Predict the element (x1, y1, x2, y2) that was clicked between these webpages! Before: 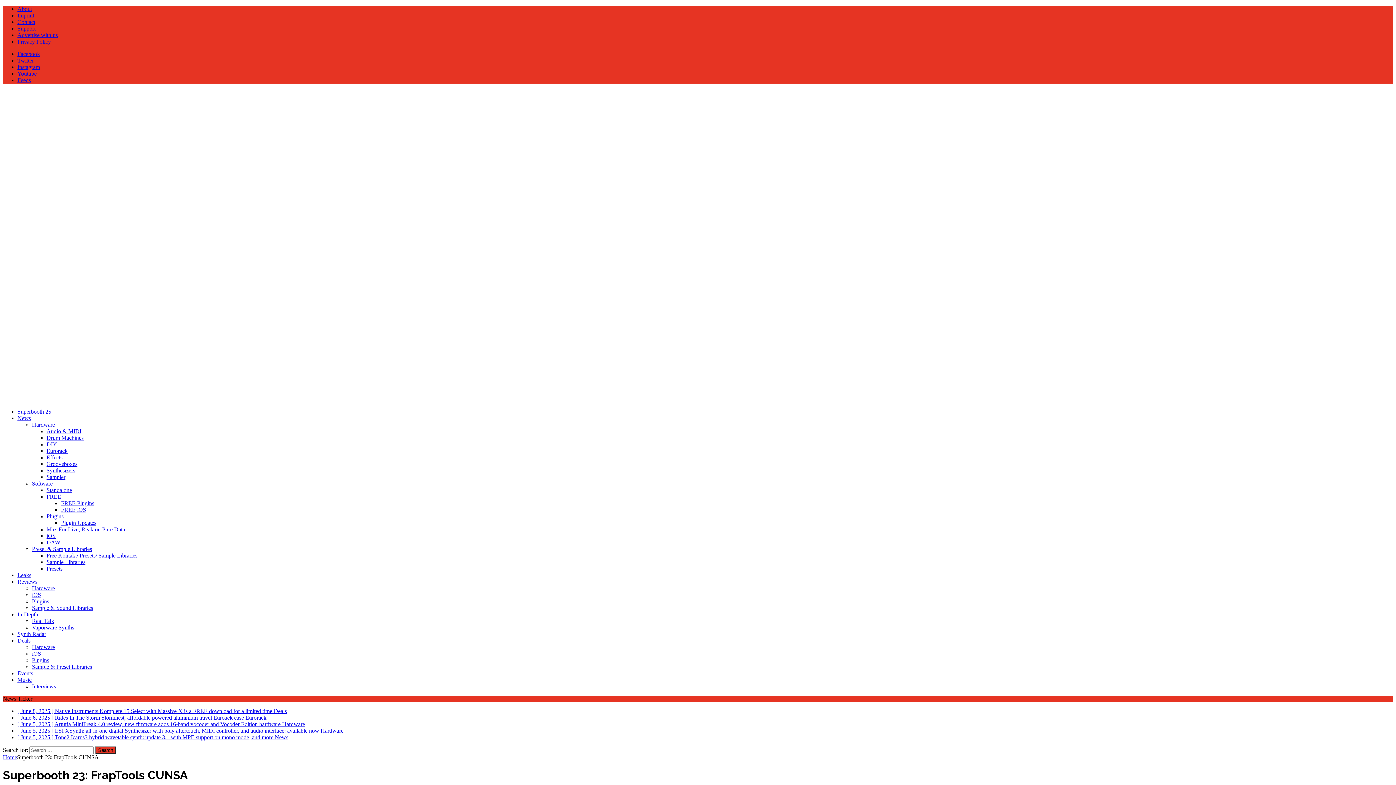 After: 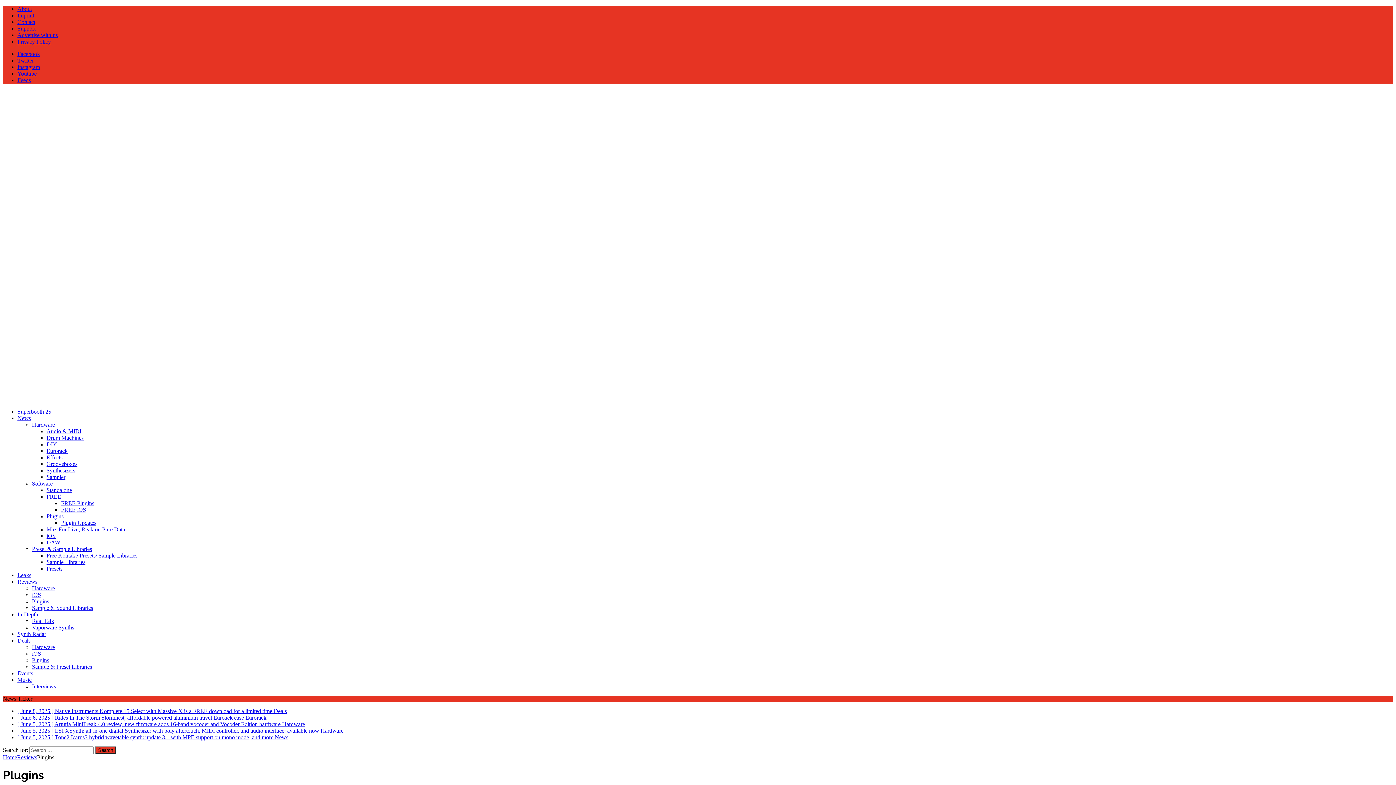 Action: label: Plugins bbox: (32, 598, 49, 604)